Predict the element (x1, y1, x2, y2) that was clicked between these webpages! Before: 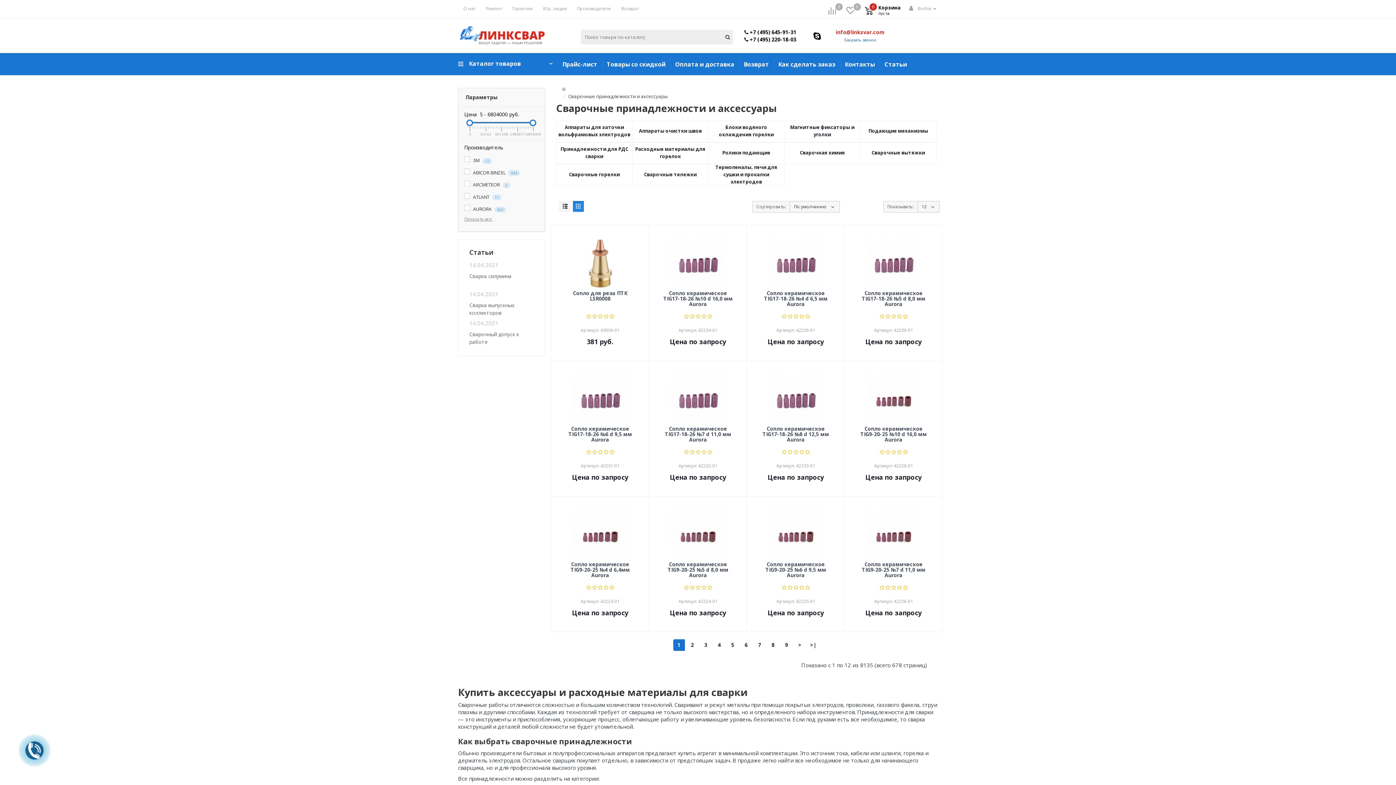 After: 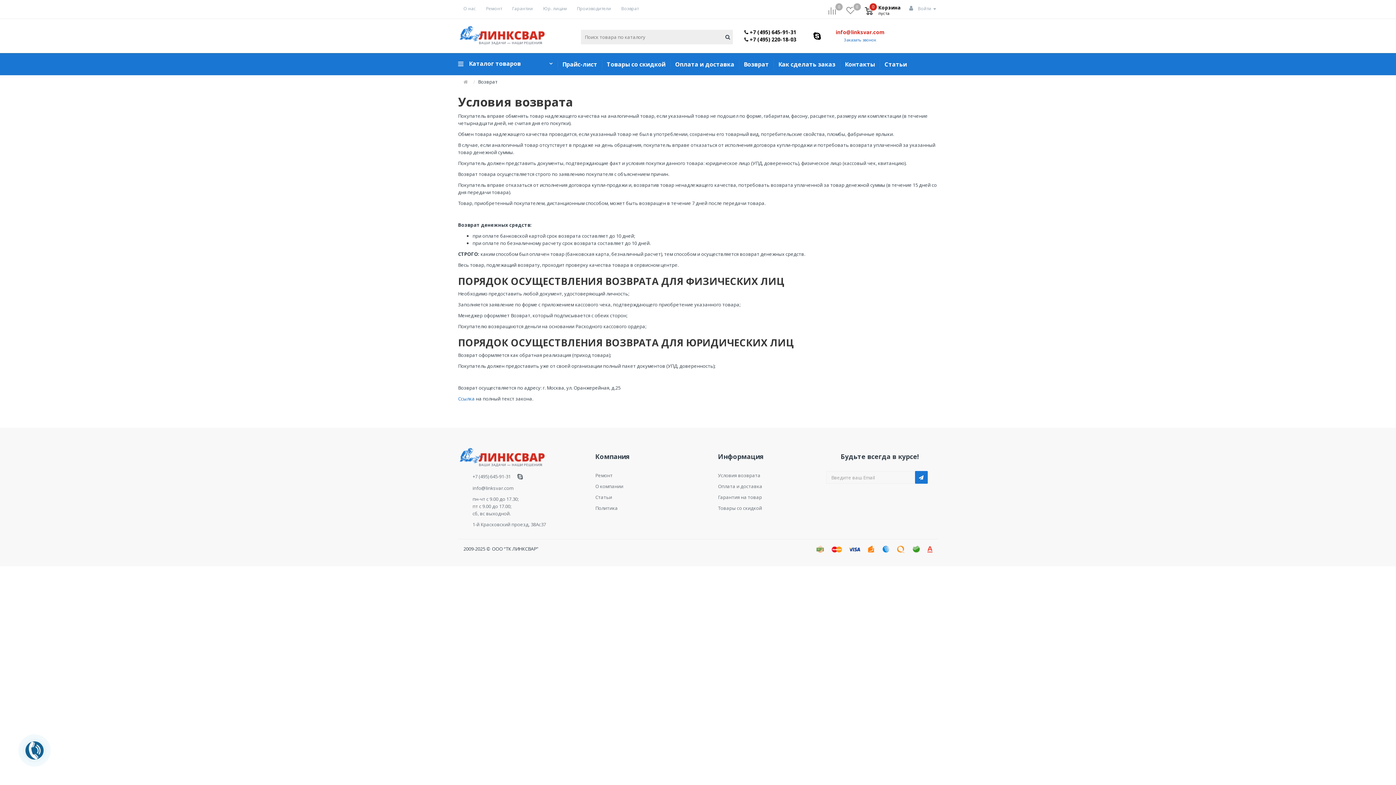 Action: label: Возврат bbox: (621, 5, 638, 12)